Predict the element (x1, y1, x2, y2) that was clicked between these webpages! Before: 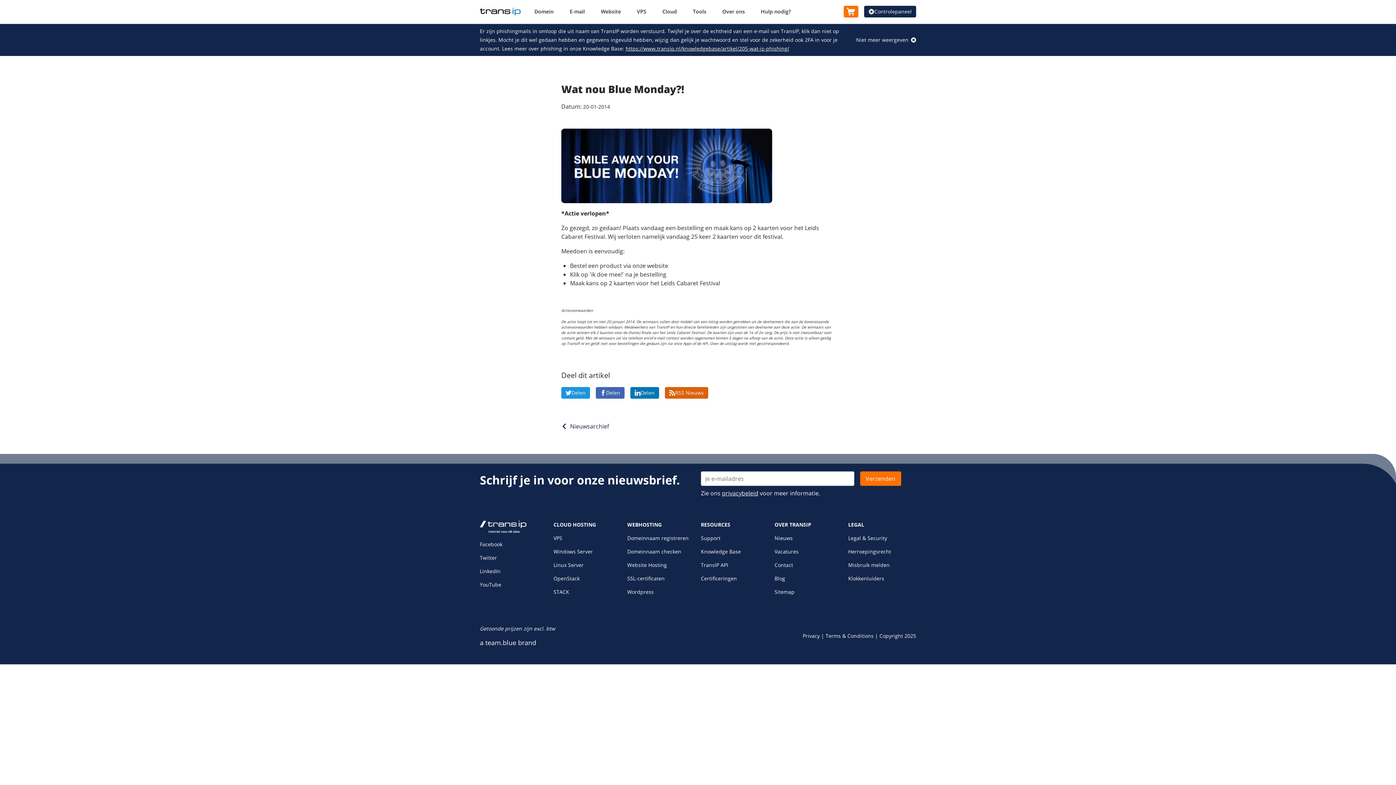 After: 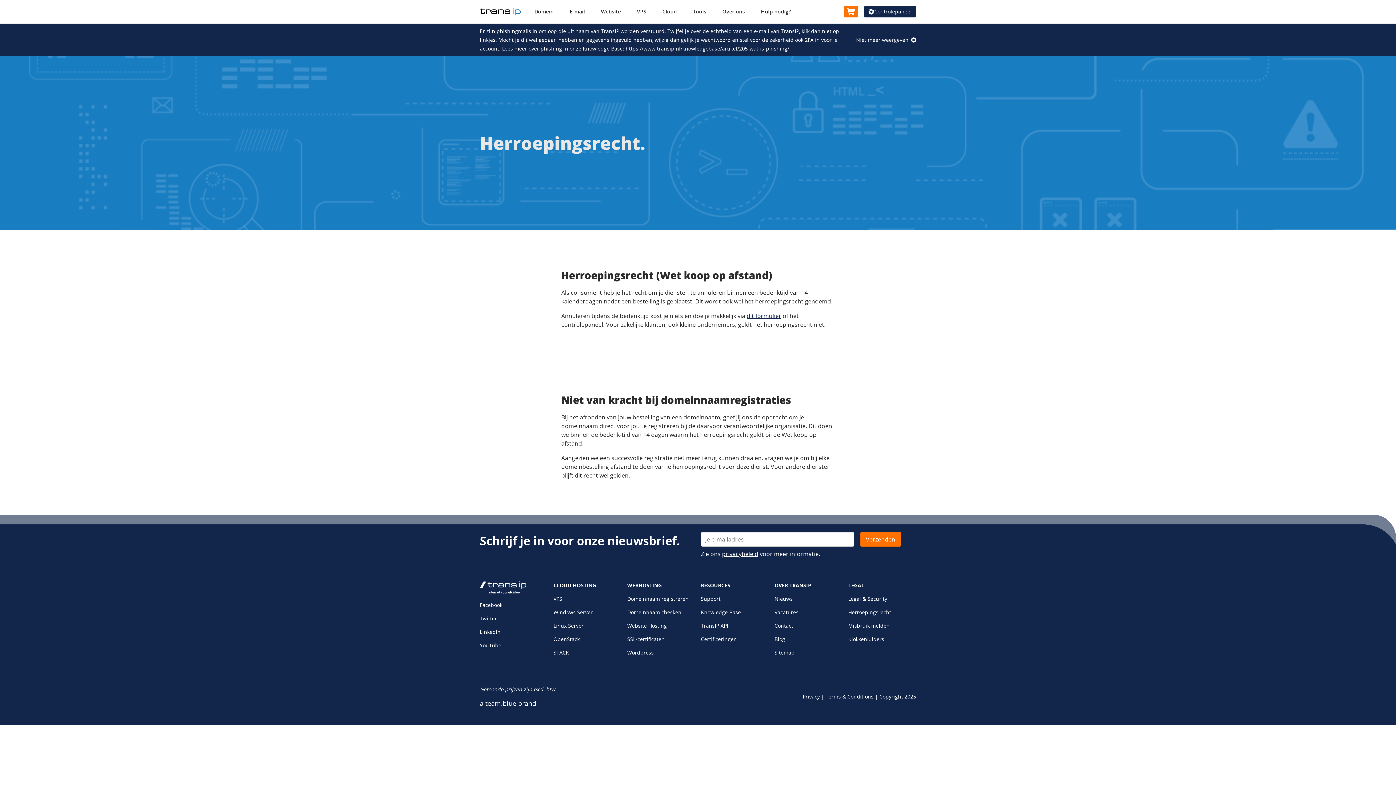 Action: bbox: (848, 548, 891, 555) label: Herroepingsrecht